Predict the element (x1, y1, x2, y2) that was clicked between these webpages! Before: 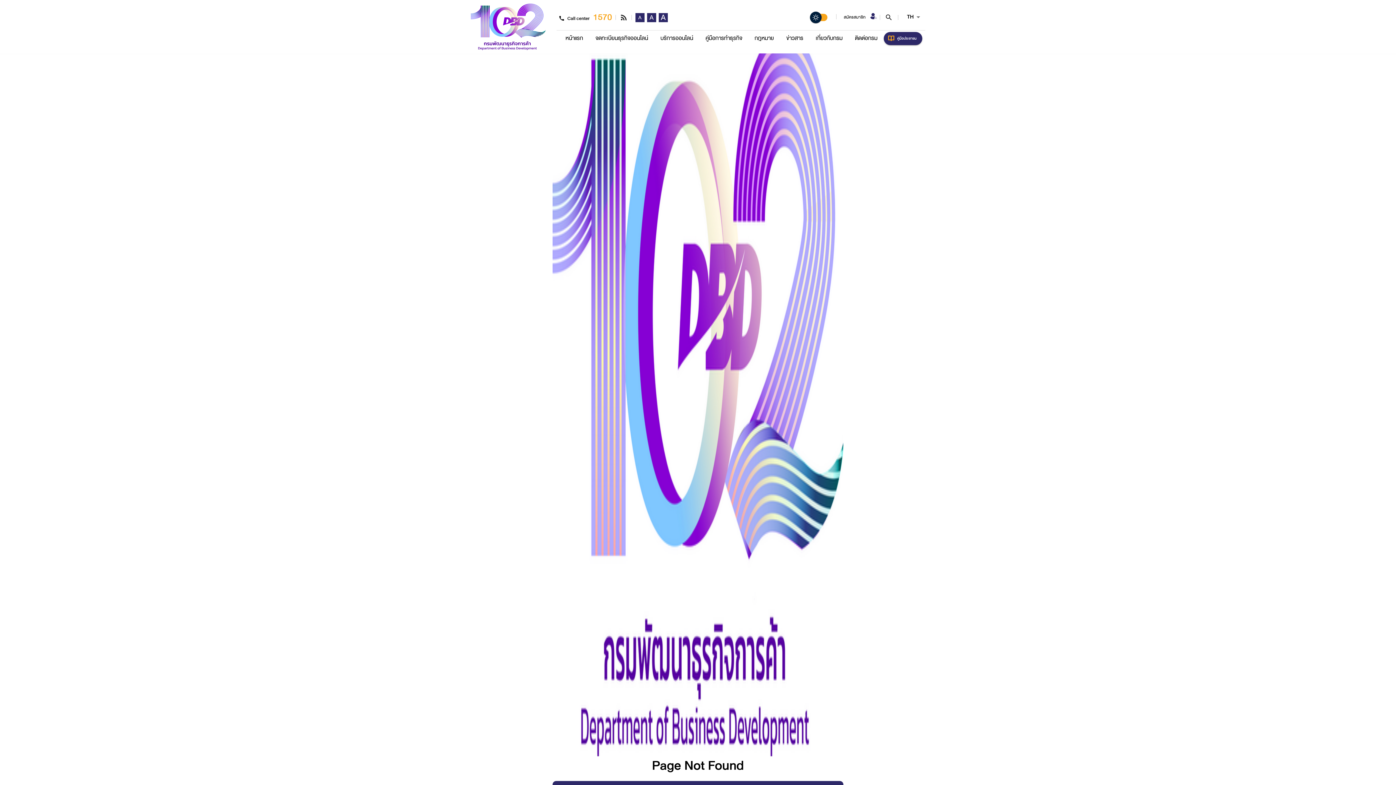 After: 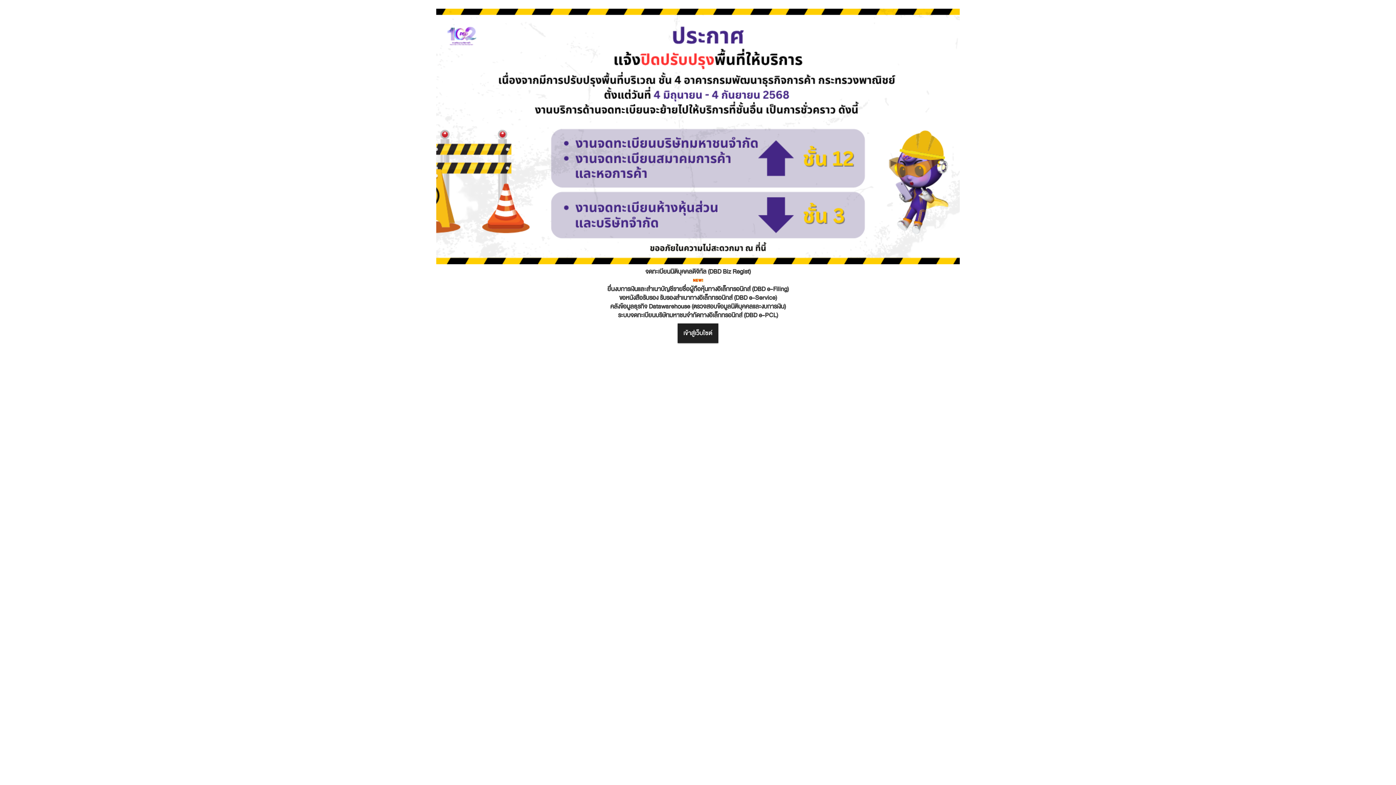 Action: label: หน้าแรก bbox: (565, 33, 583, 42)